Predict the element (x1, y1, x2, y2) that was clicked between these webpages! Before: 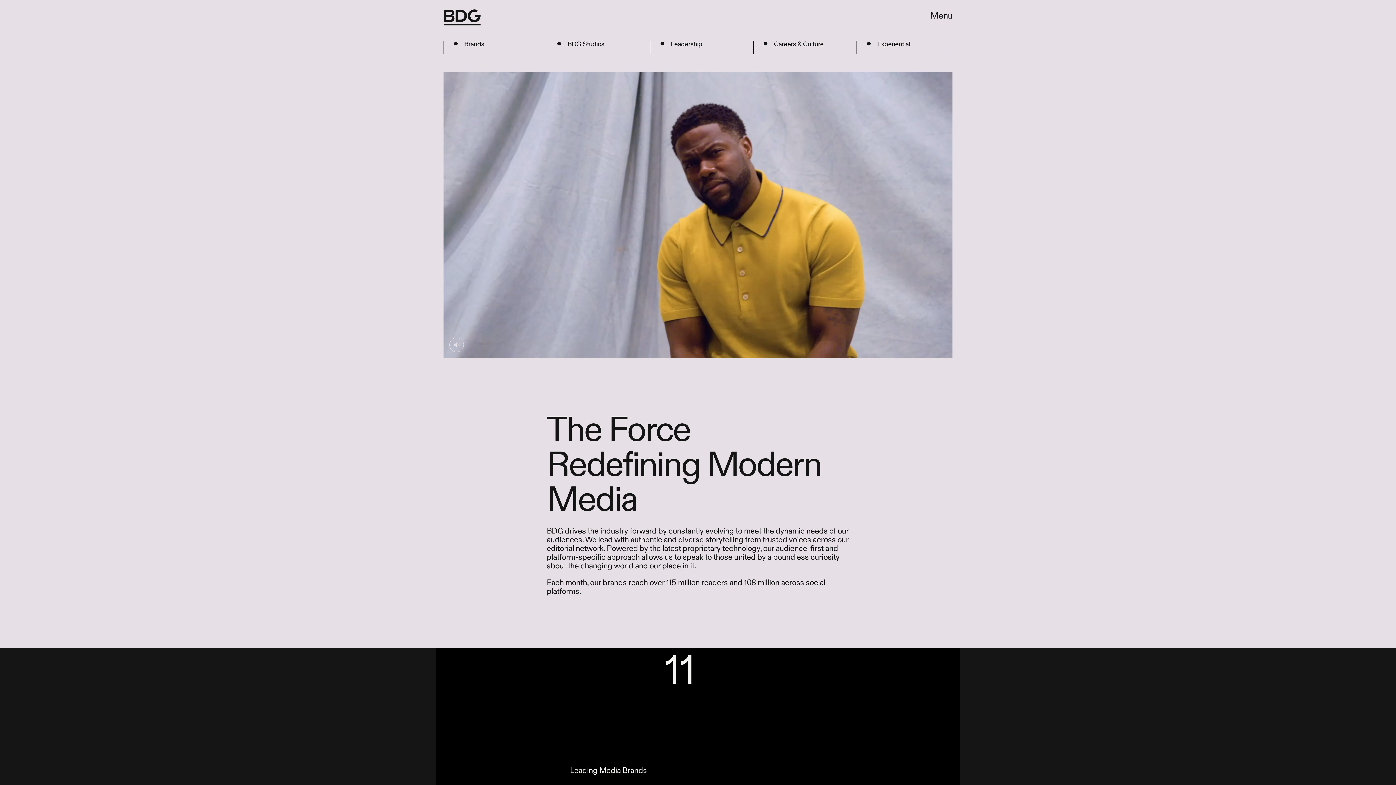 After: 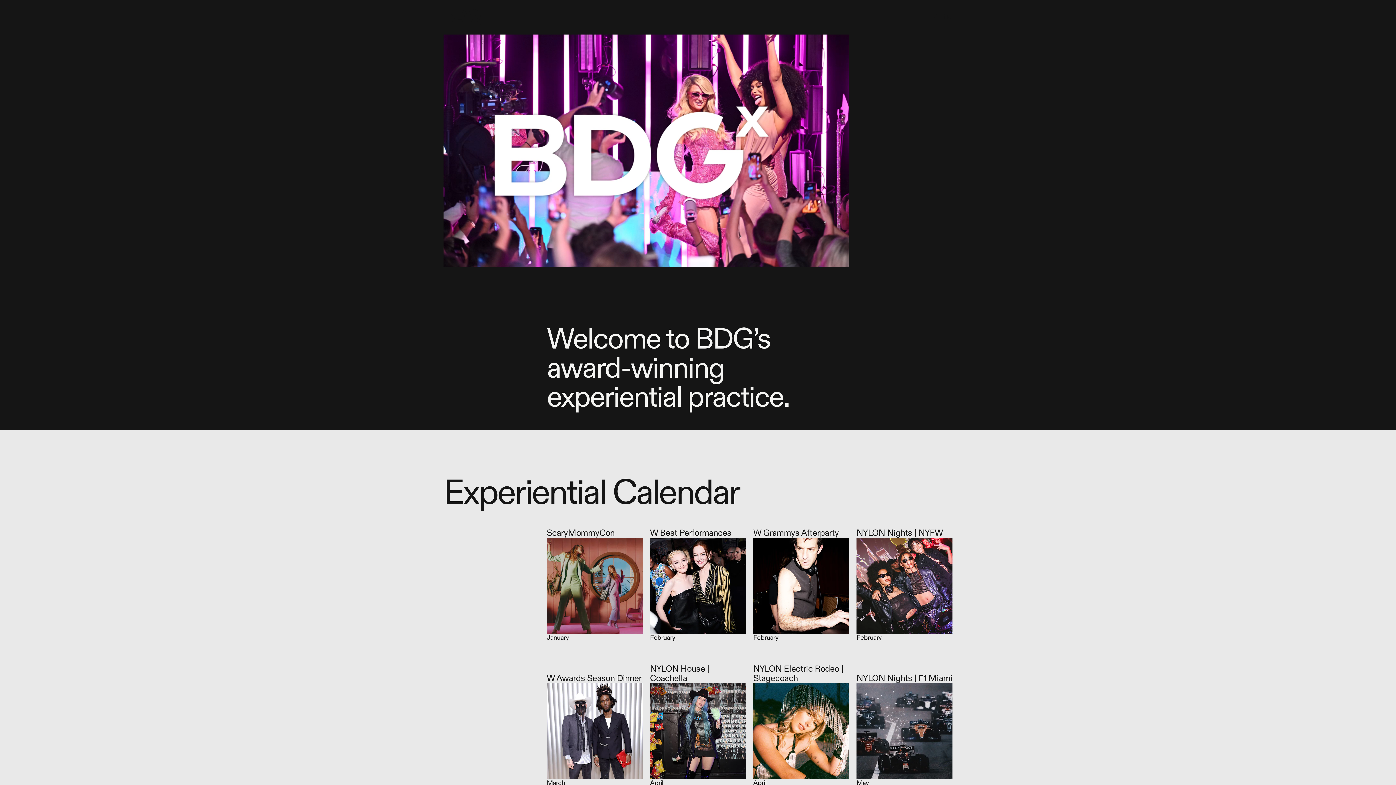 Action: bbox: (856, 40, 952, 54) label: Experiential